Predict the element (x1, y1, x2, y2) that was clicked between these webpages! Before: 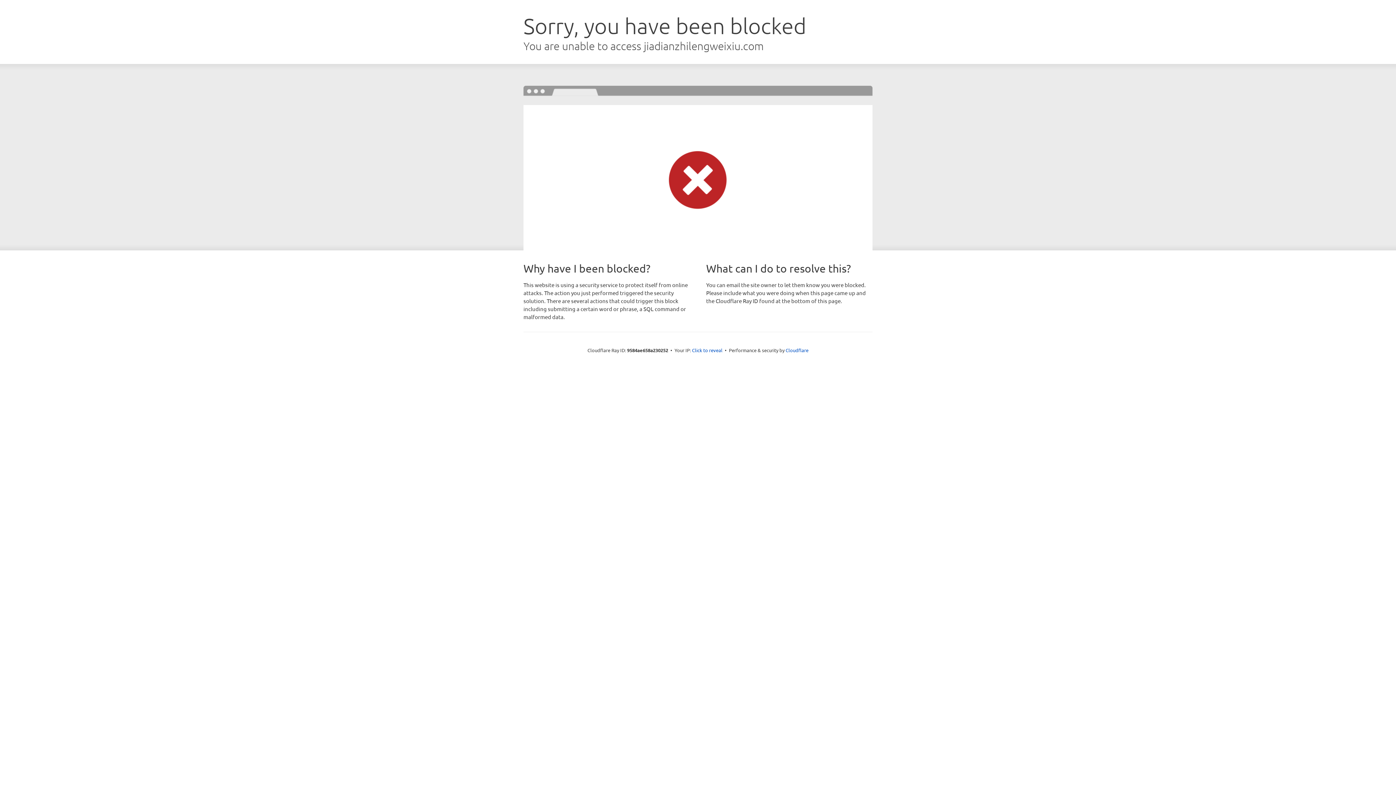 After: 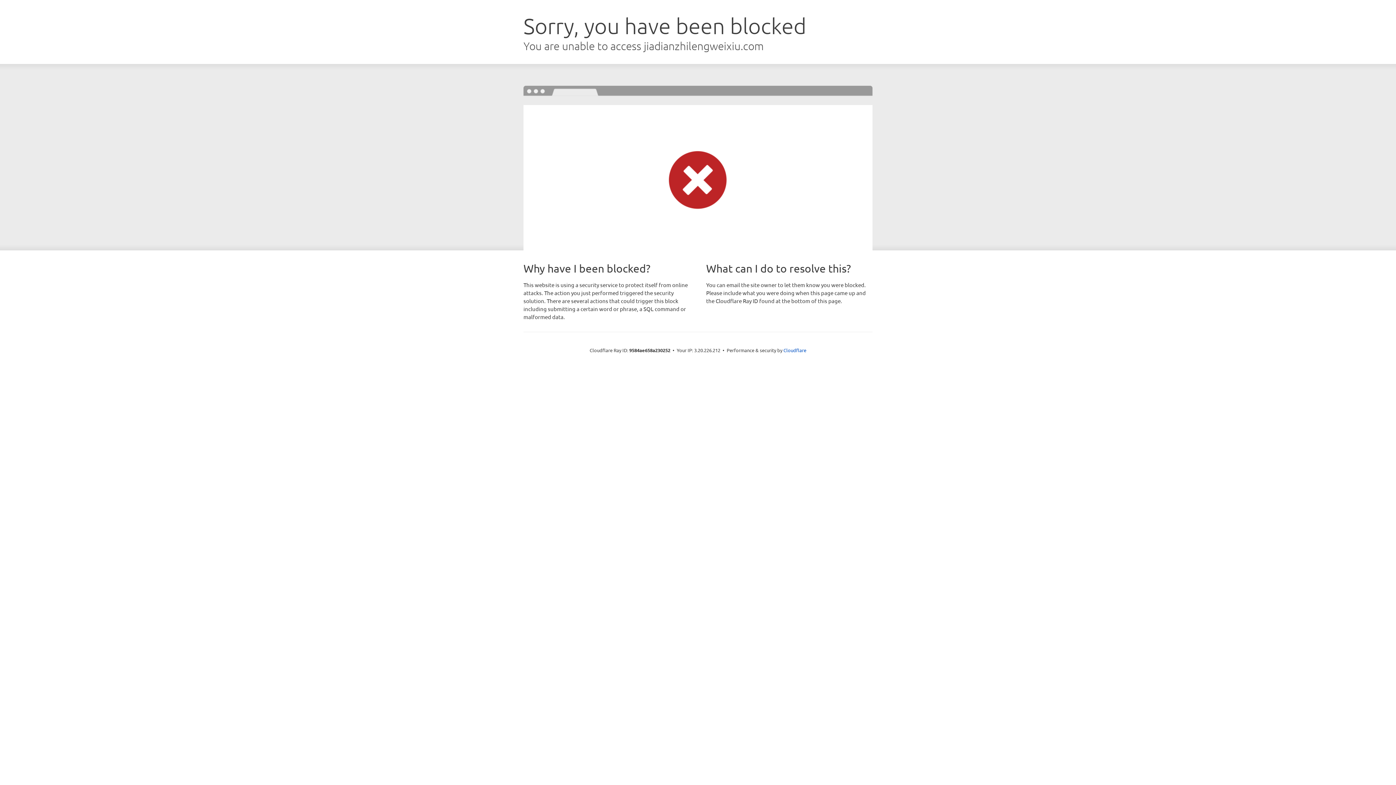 Action: bbox: (692, 346, 722, 353) label: Click to reveal